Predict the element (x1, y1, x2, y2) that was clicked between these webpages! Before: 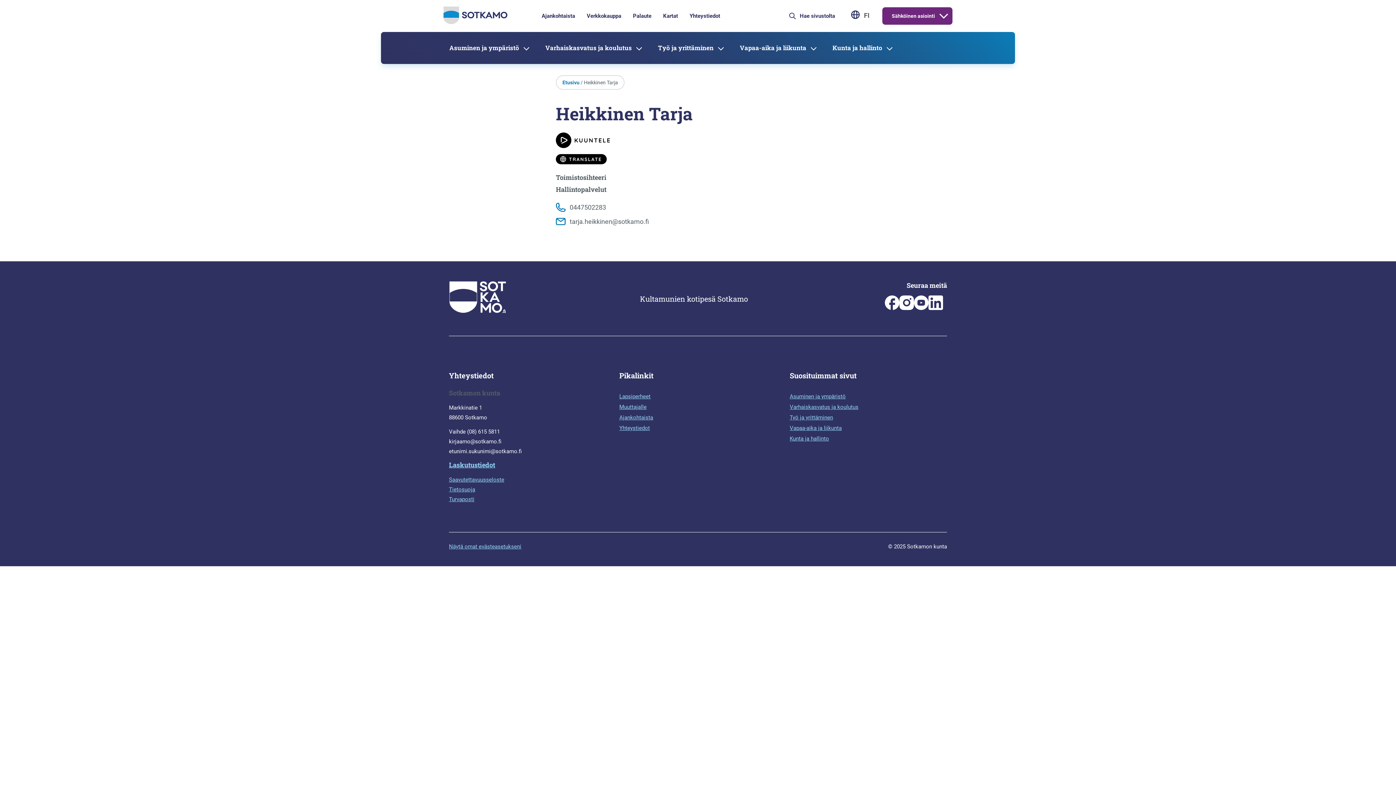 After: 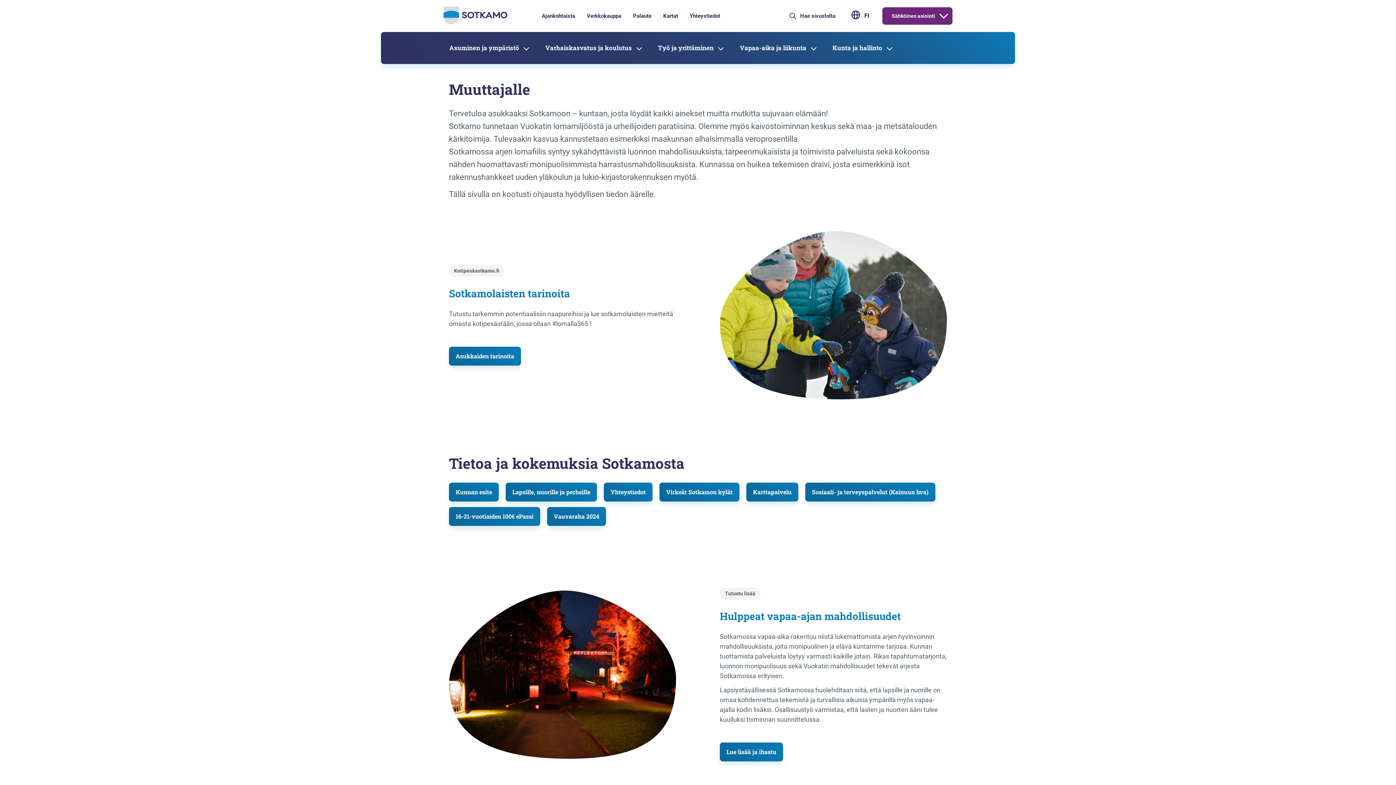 Action: bbox: (619, 364, 646, 370) label: Muuttajalle